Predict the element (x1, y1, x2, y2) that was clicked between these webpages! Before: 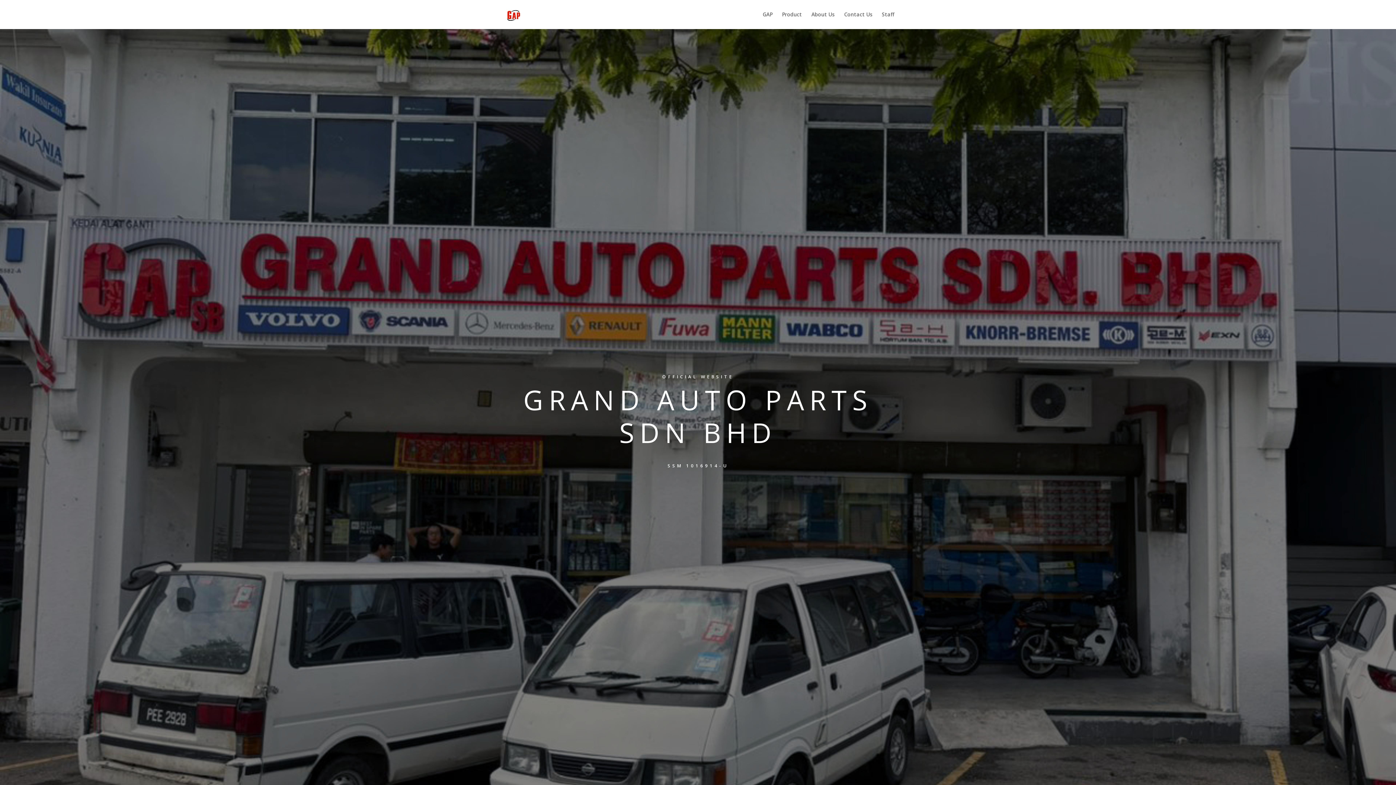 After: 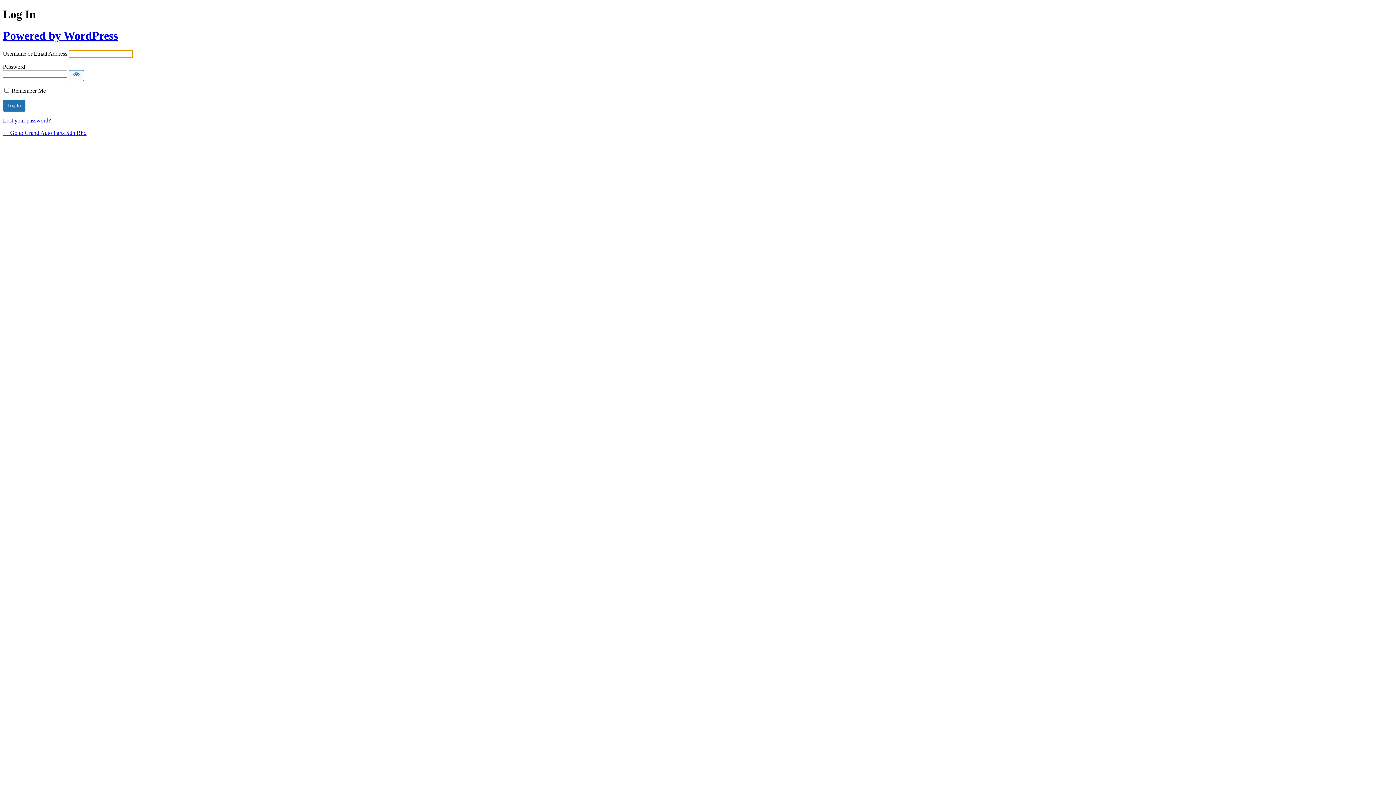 Action: bbox: (882, 12, 894, 29) label: Staff